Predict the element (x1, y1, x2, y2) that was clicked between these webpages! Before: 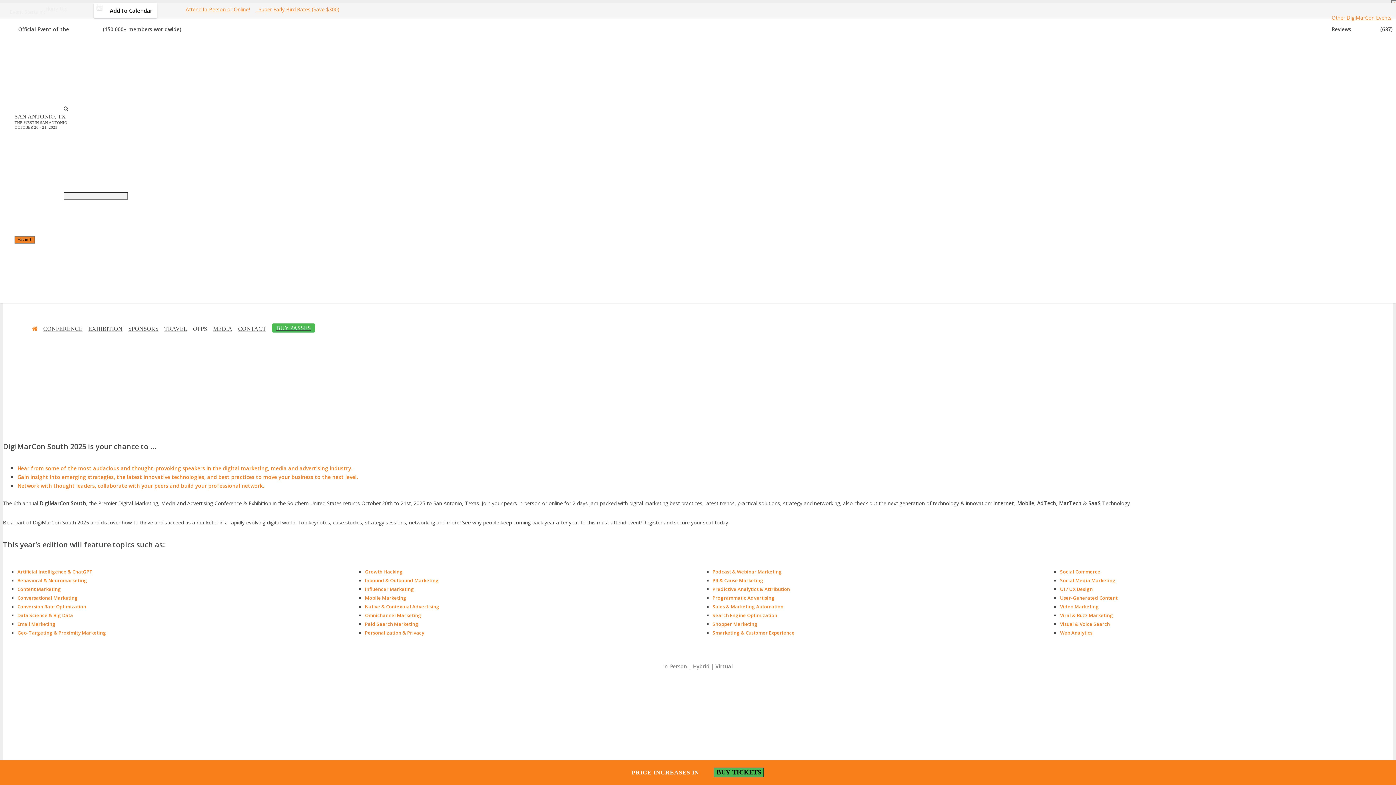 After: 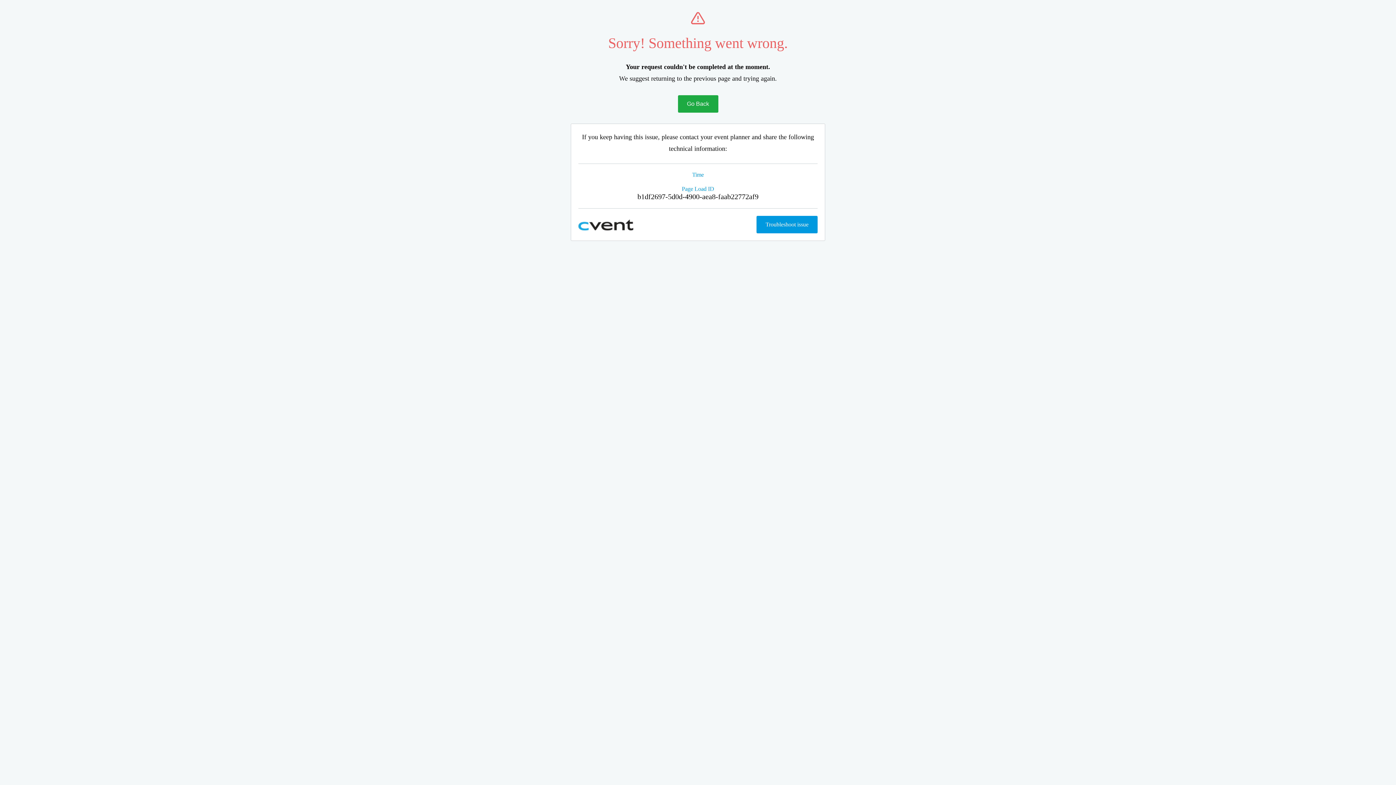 Action: label: Attend In-Person or Online! bbox: (185, 5, 249, 12)